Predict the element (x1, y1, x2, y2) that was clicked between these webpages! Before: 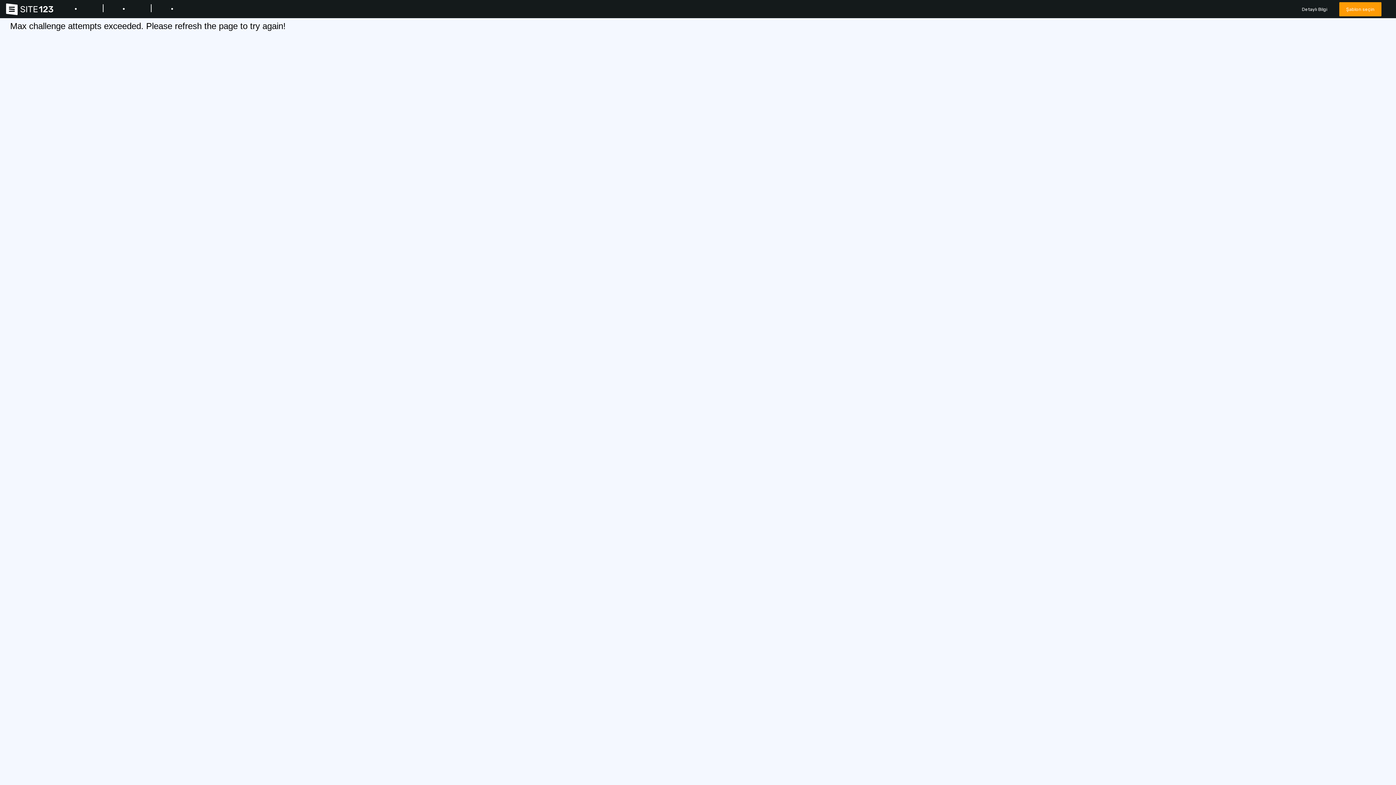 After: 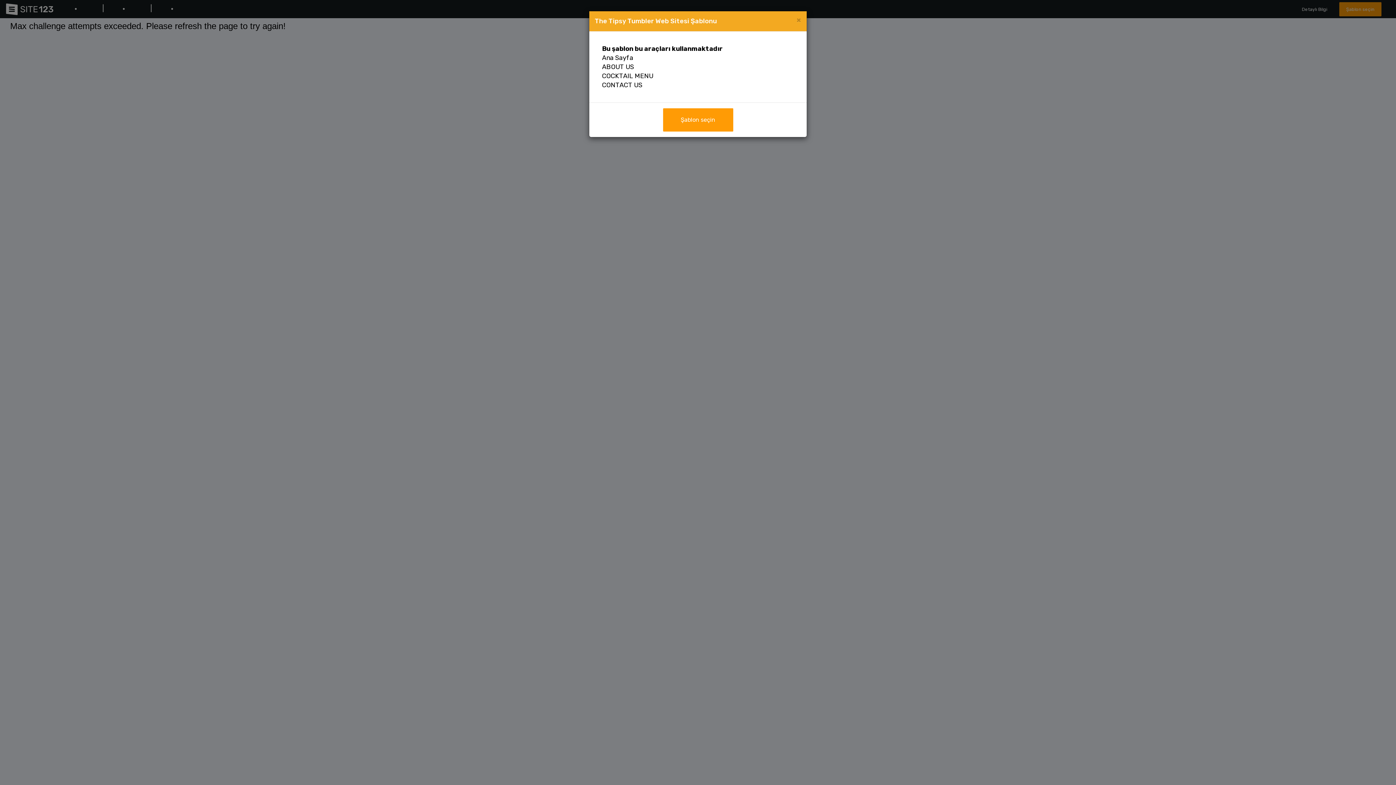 Action: bbox: (1295, 2, 1334, 16) label: Detaylı Bilgi